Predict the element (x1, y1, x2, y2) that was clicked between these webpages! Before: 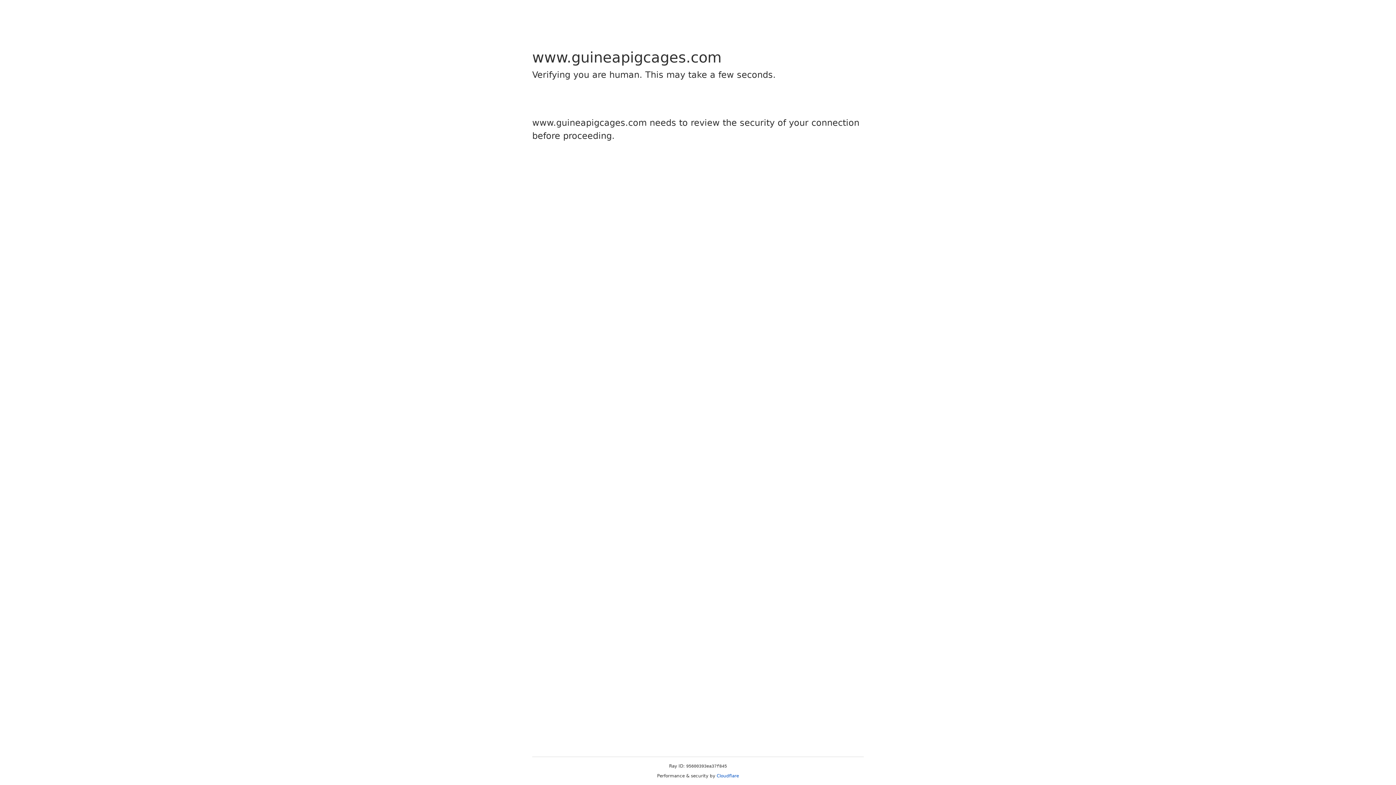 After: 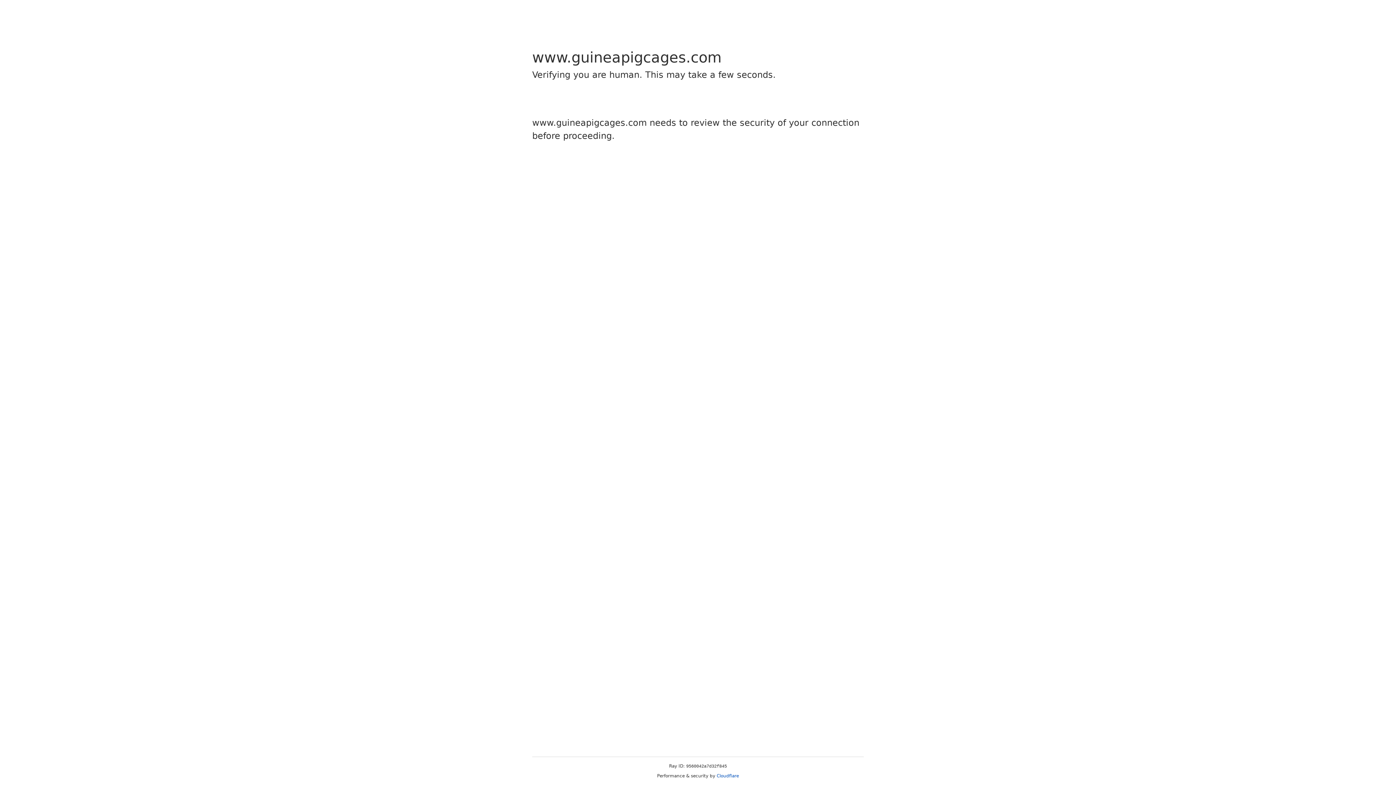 Action: label: Cloudflare bbox: (716, 773, 739, 778)